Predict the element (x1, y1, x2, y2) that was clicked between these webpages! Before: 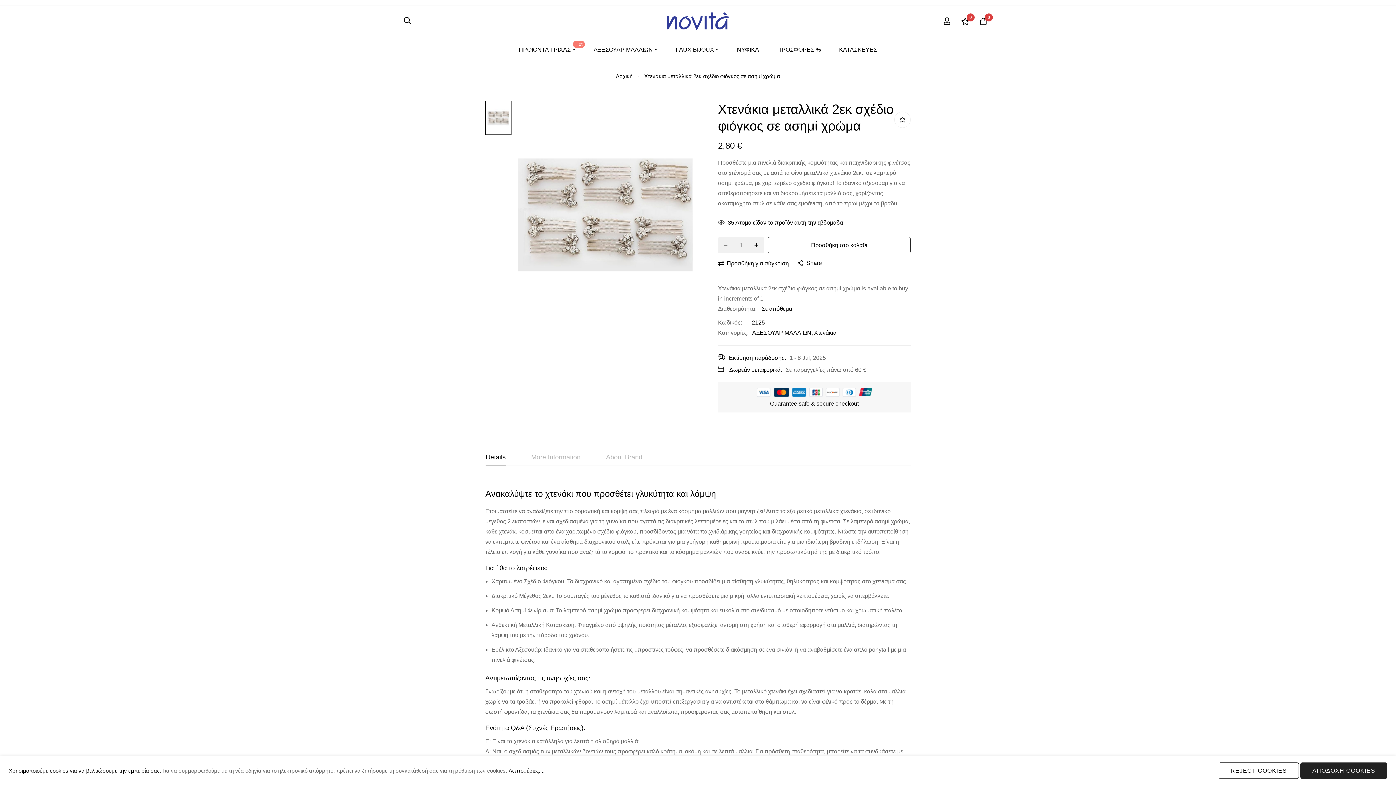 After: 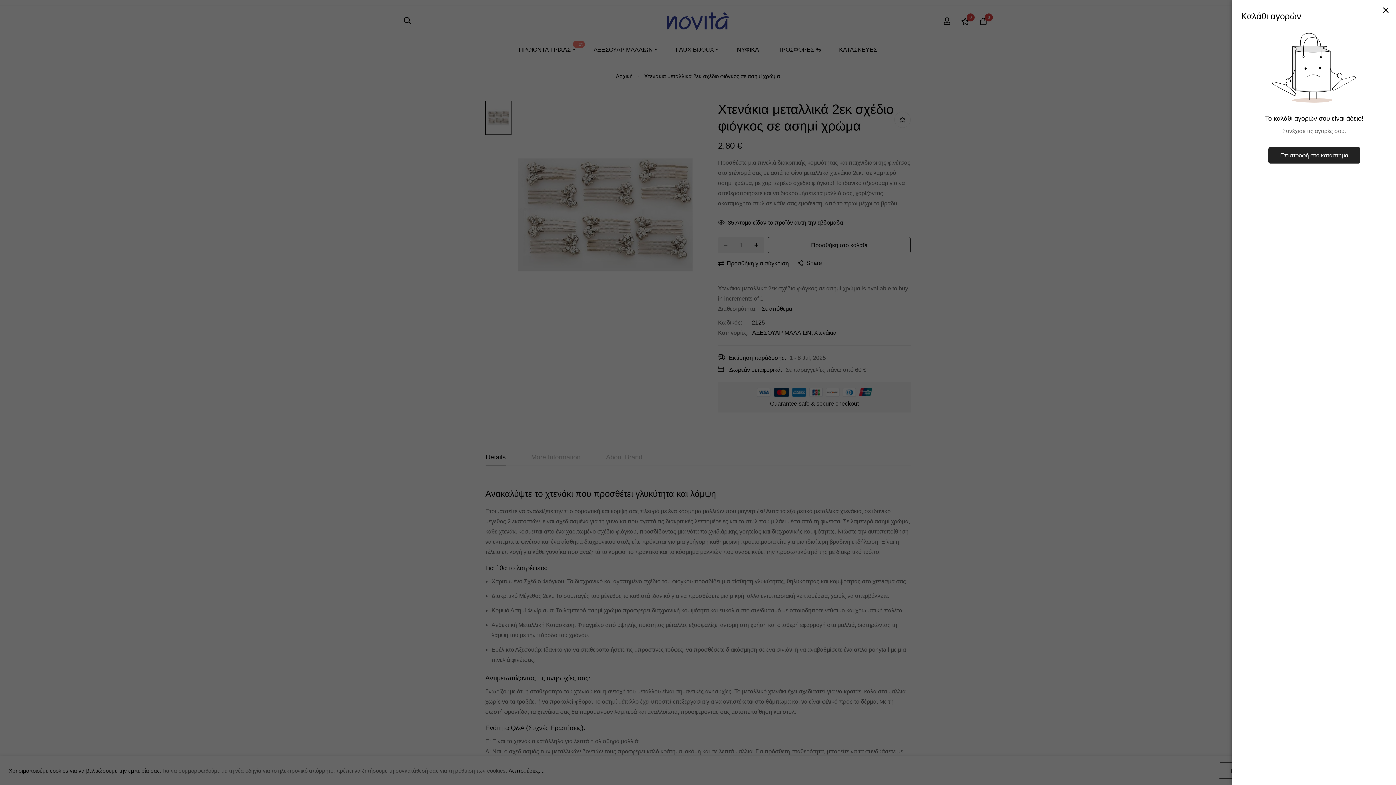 Action: label: 0 bbox: (979, 16, 987, 26)